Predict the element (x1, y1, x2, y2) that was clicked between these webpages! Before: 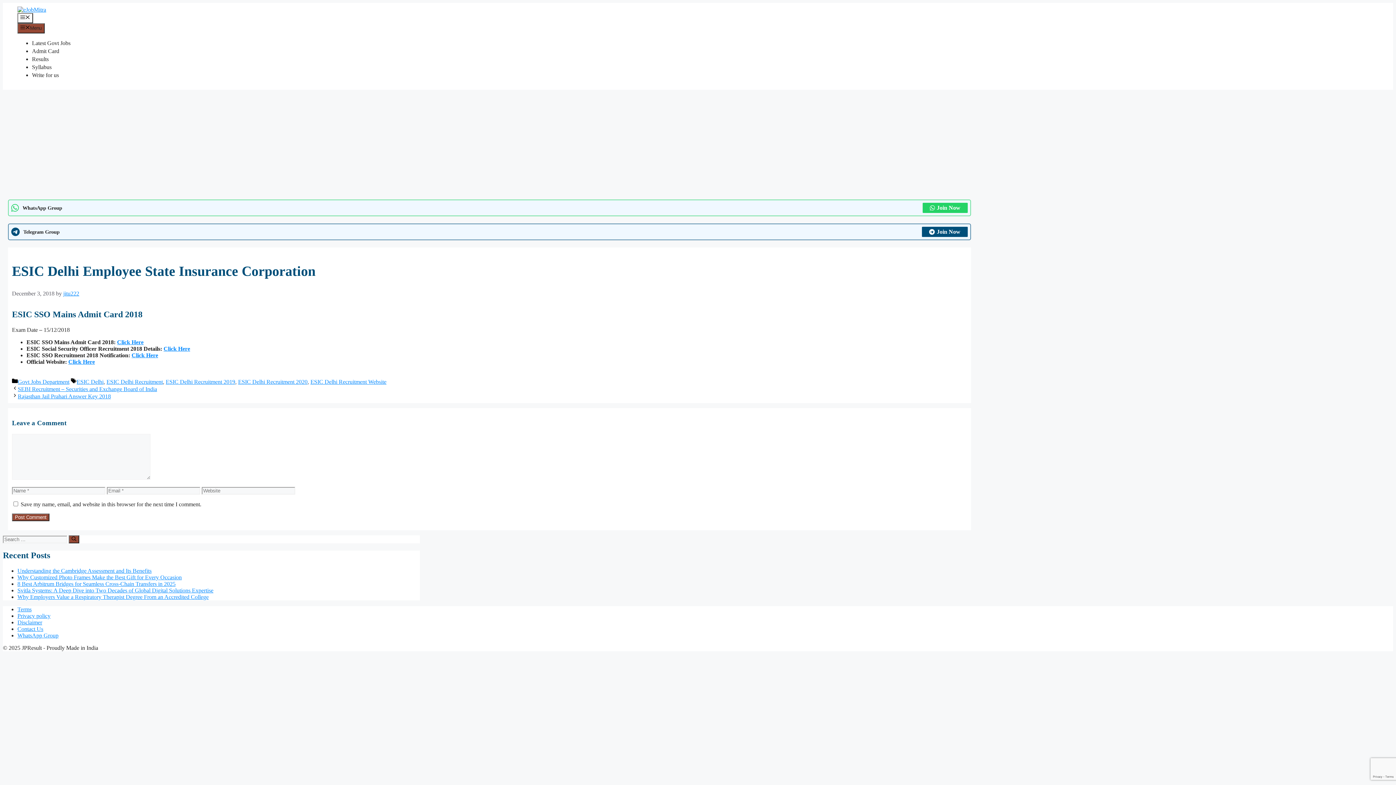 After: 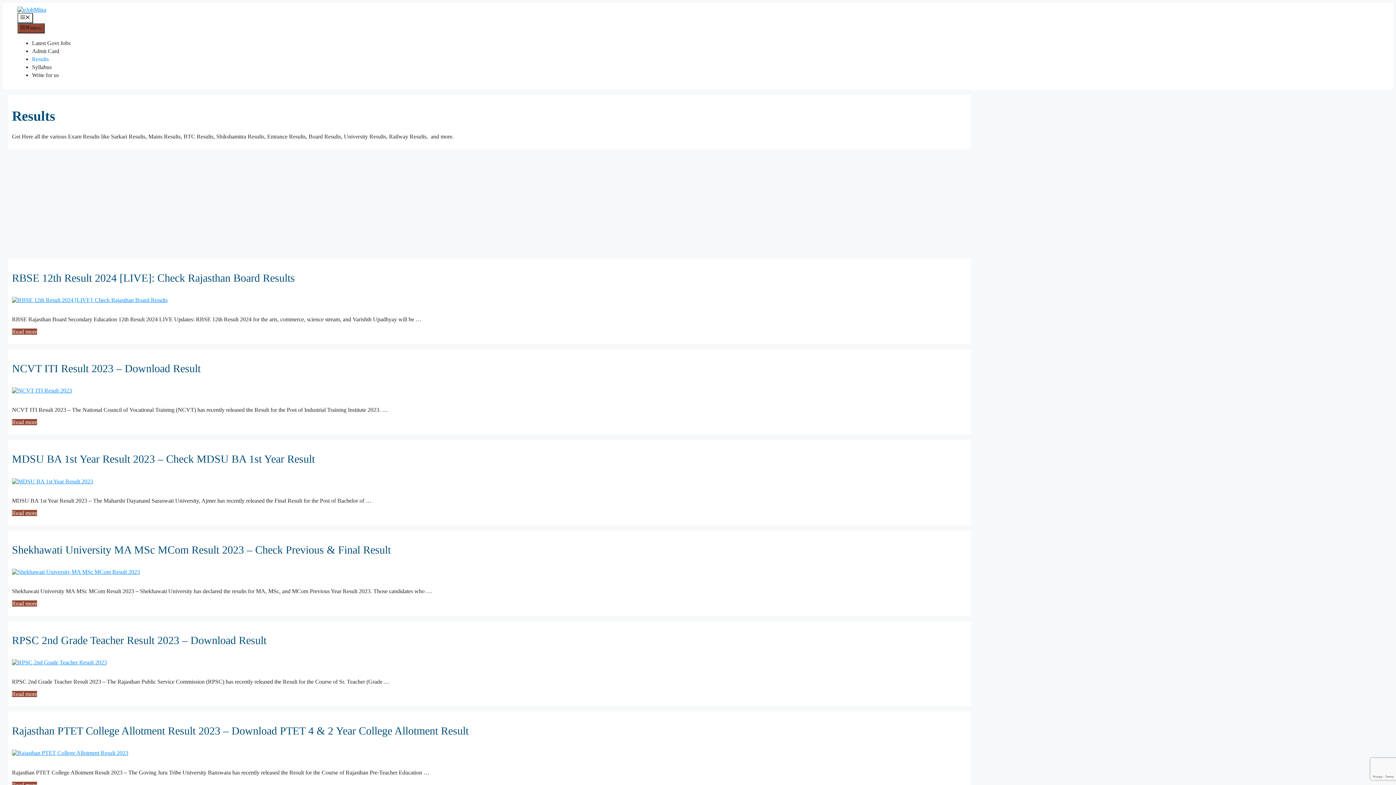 Action: bbox: (32, 56, 48, 62) label: Results